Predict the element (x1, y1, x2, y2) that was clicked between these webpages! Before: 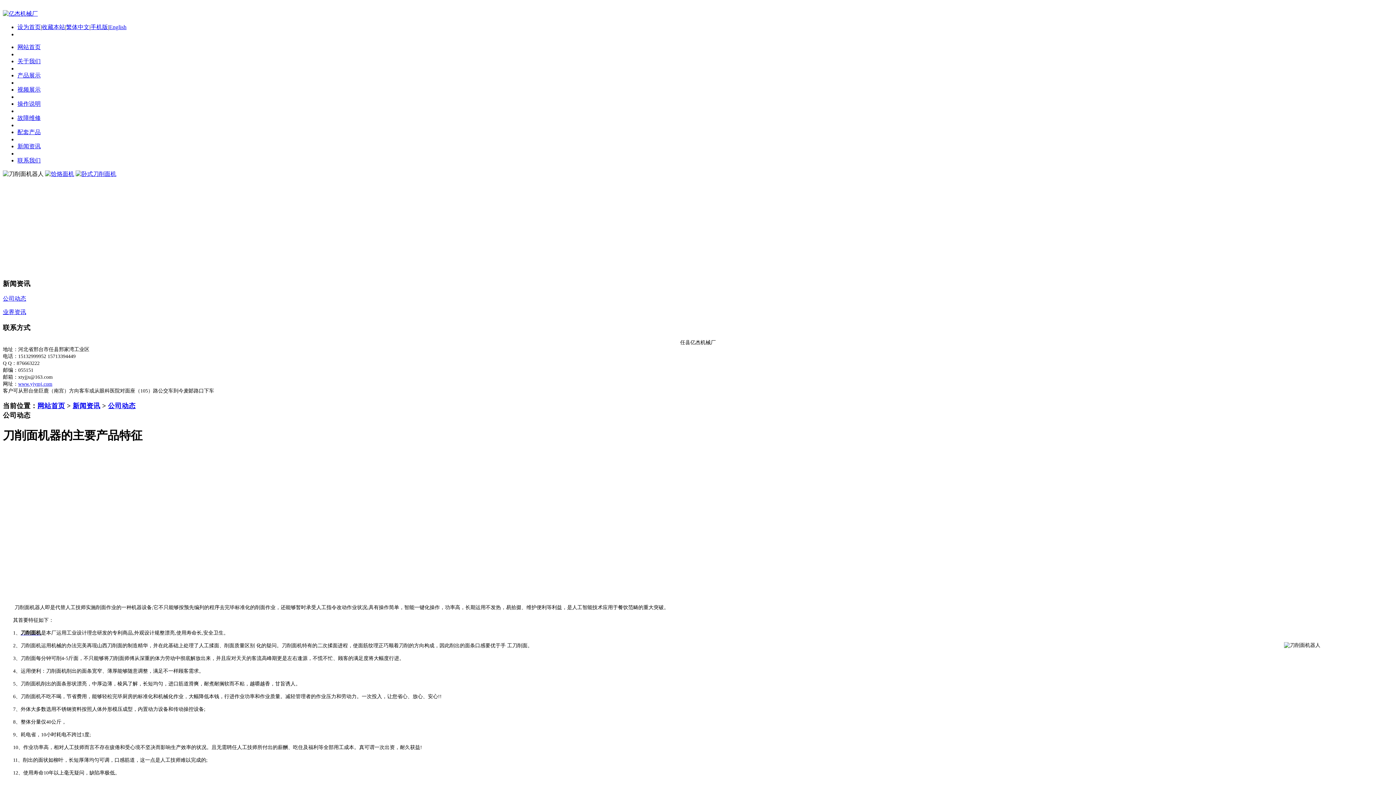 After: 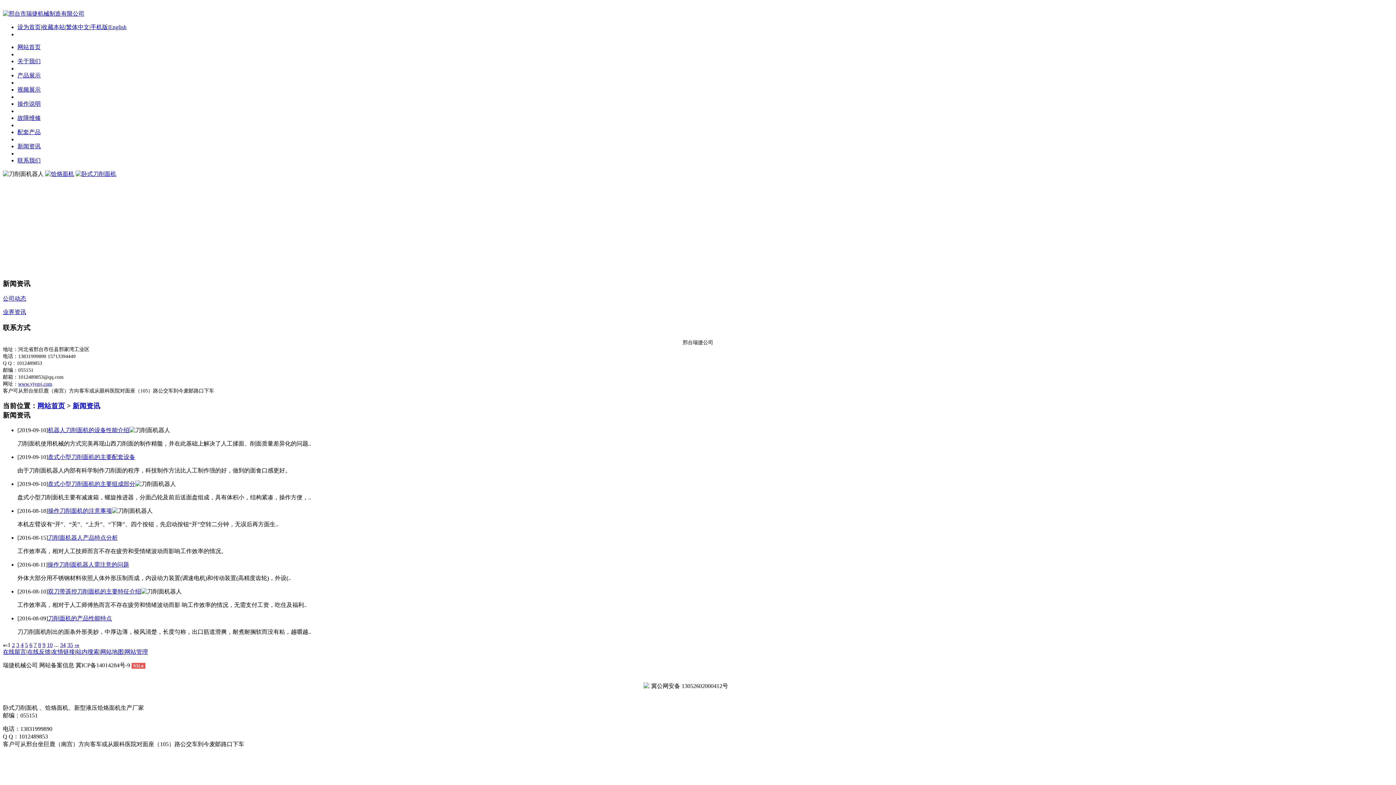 Action: label: 新闻资讯 bbox: (72, 402, 100, 409)